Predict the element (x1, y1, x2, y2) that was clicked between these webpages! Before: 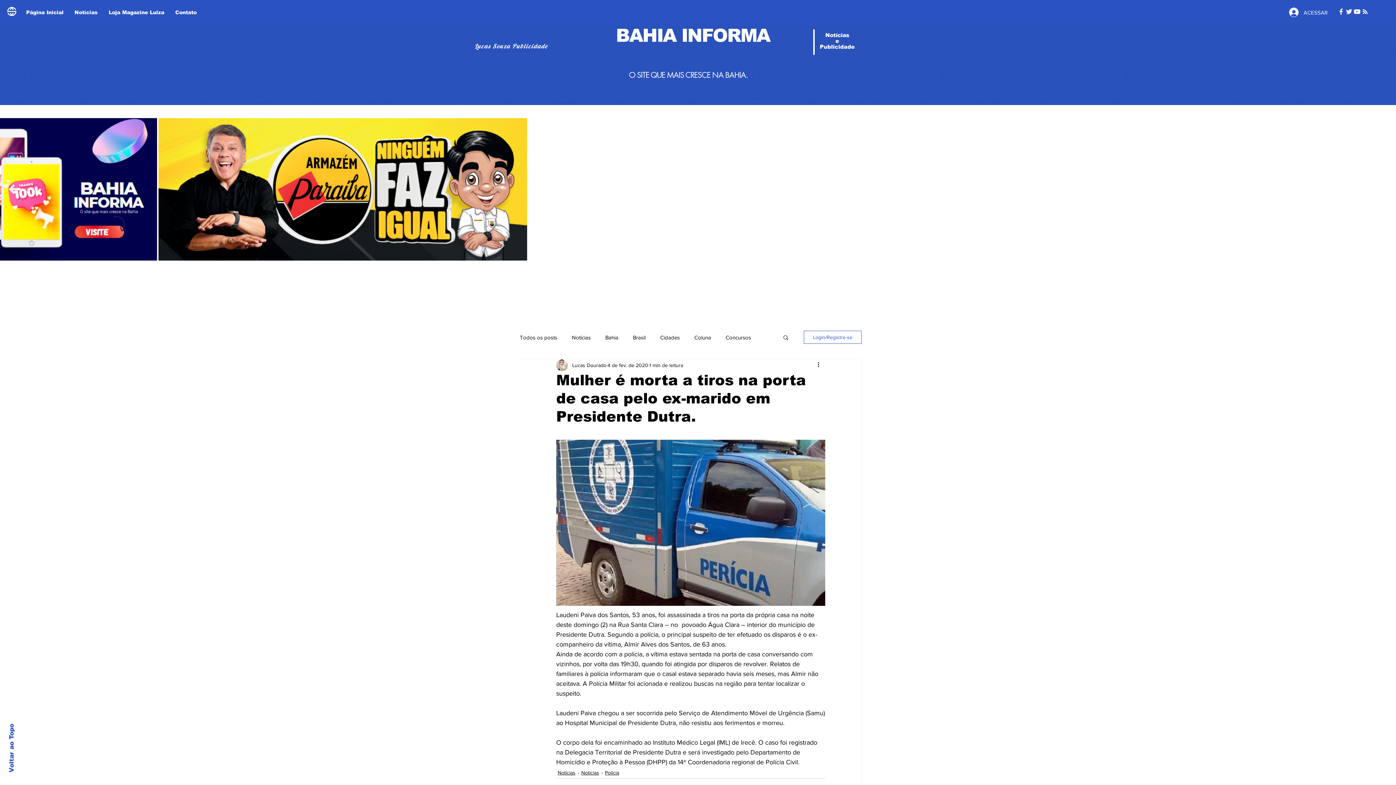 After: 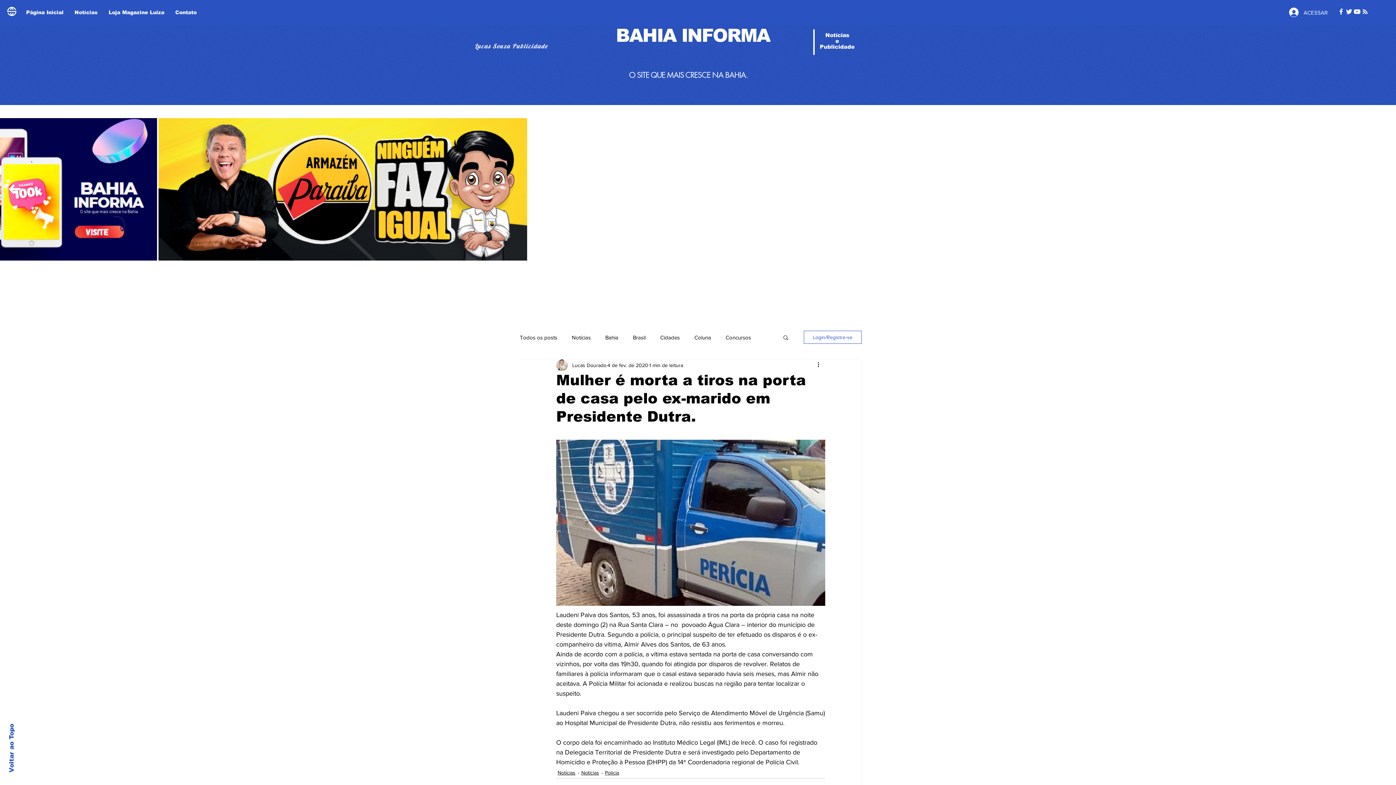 Action: label: Next Item bbox: (8, 184, 20, 194)